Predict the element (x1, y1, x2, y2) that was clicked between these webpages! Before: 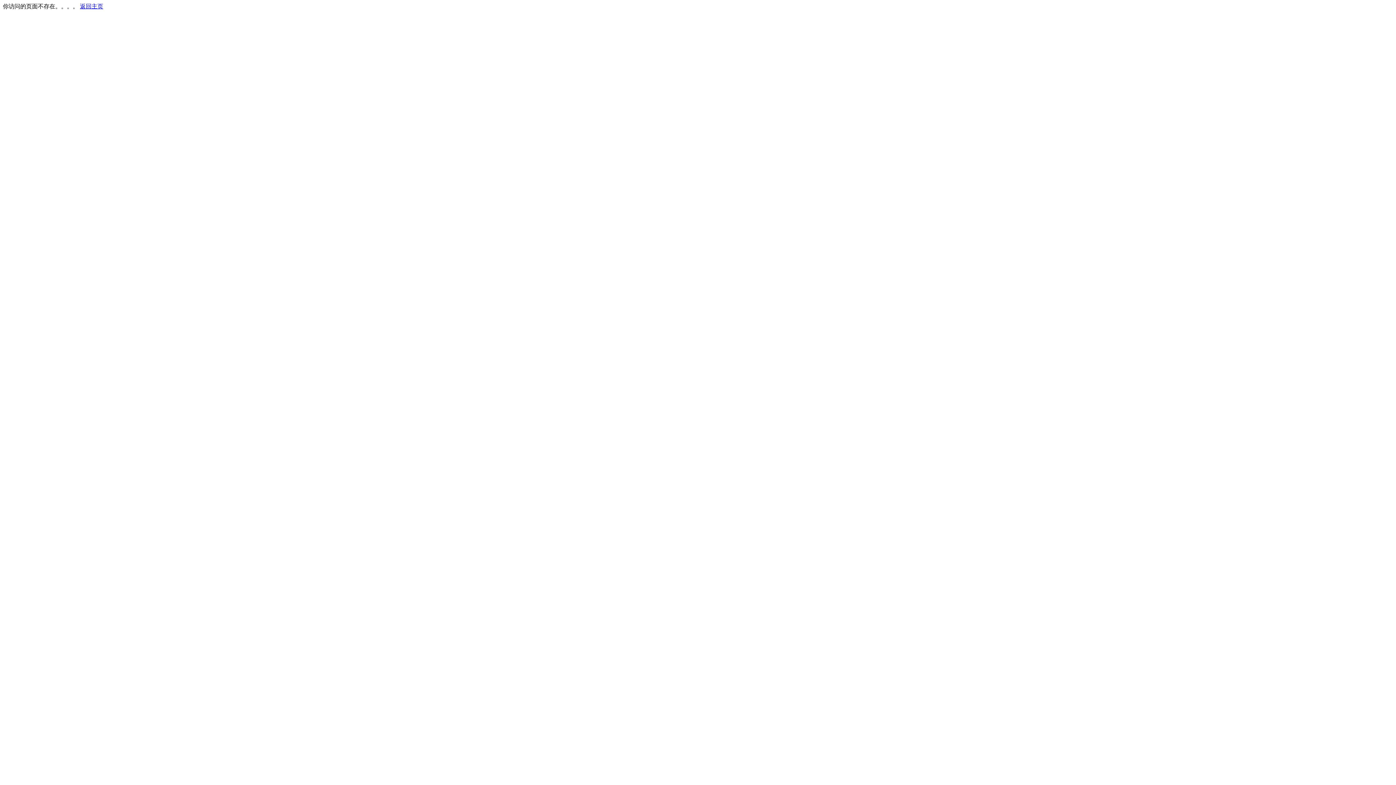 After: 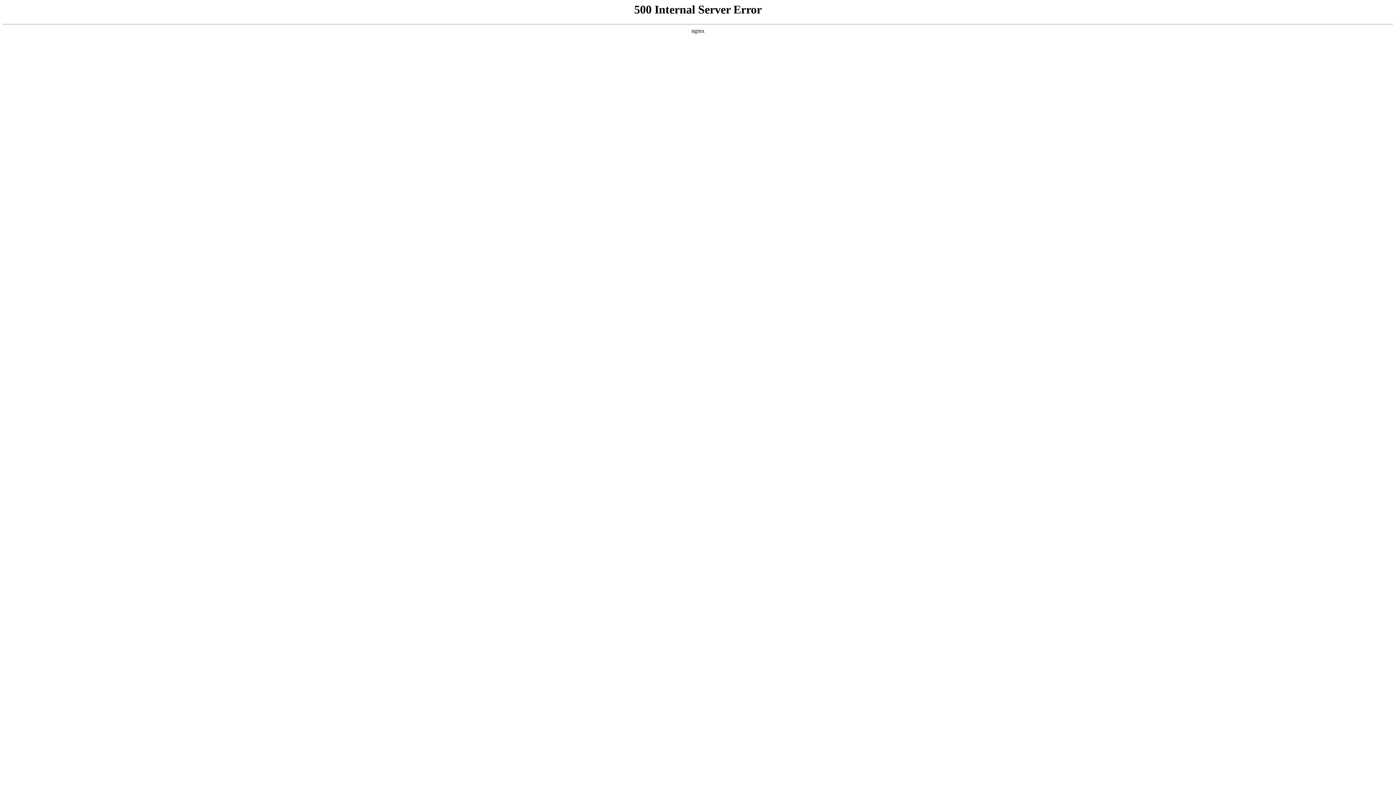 Action: label: 返回主页 bbox: (80, 3, 103, 9)